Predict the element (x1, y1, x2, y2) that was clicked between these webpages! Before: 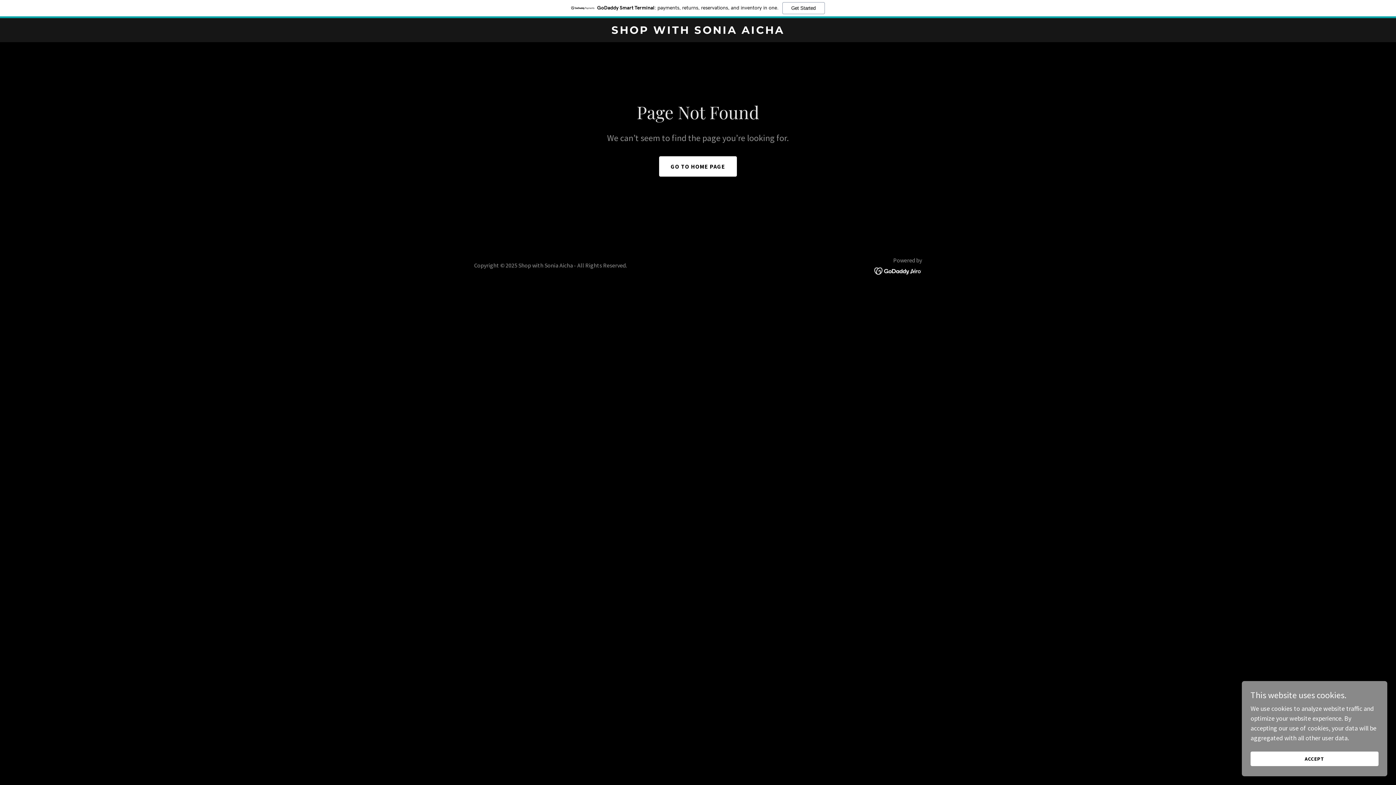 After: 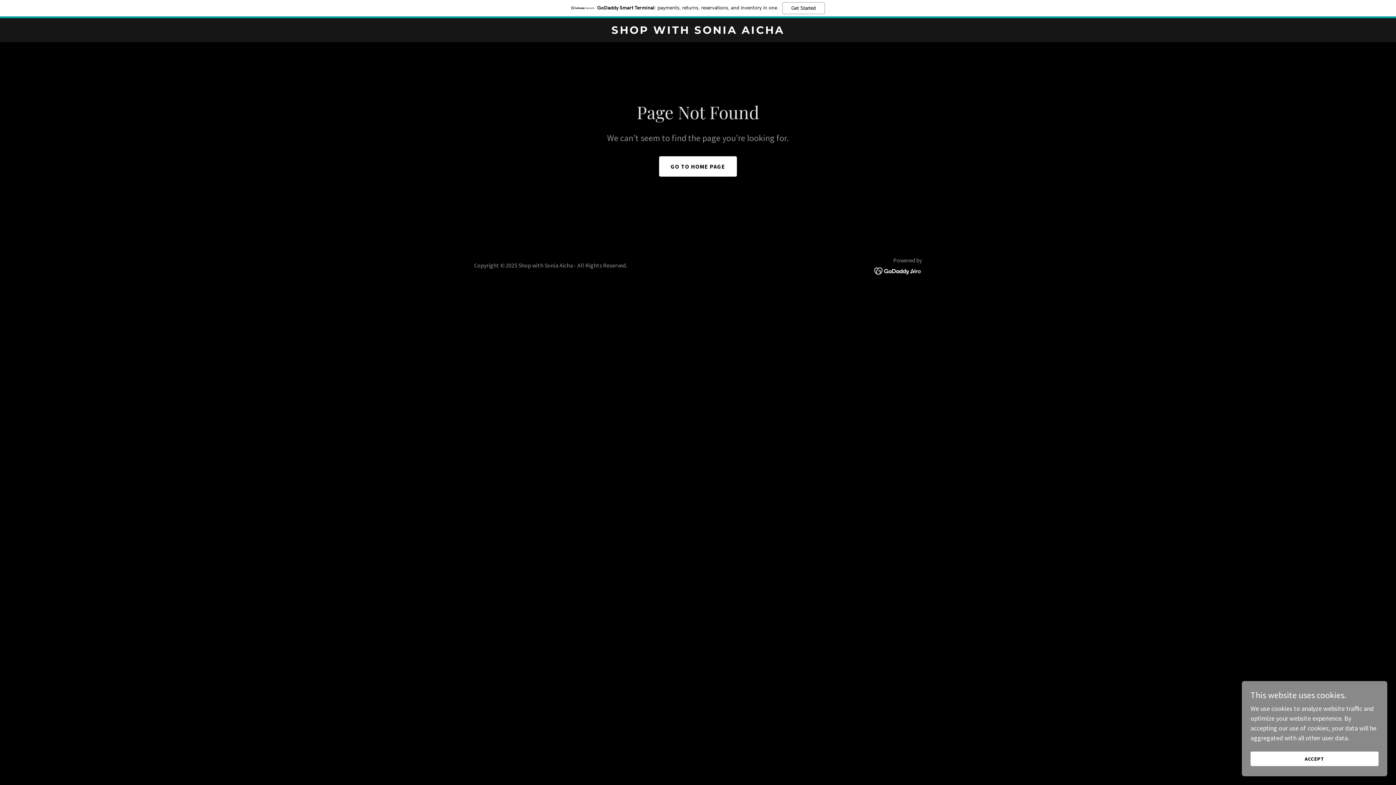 Action: bbox: (0, 0, 1396, 18) label: GoDaddy Smart Terminal: payments, returns, reservations, and inventory in one.
Get Started